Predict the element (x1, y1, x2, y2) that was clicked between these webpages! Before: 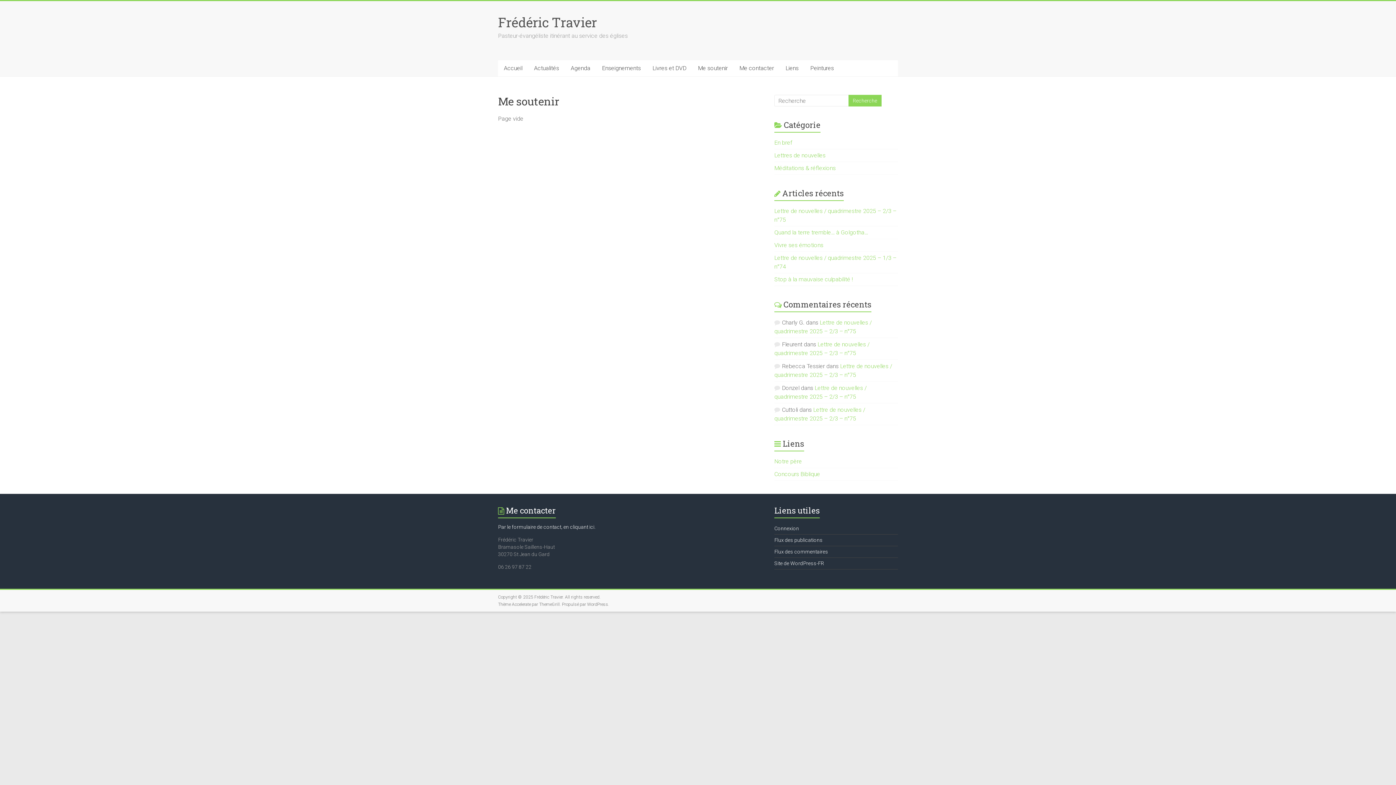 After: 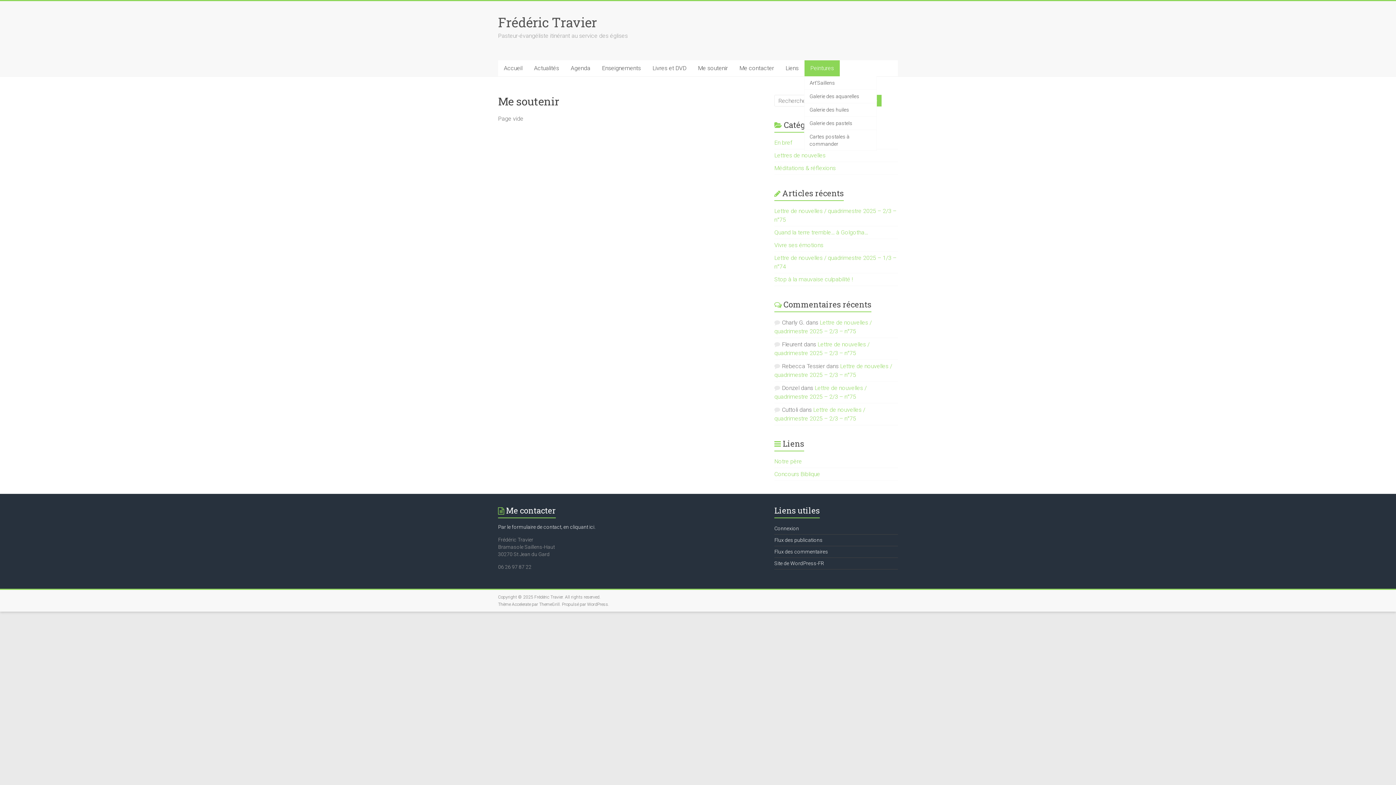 Action: bbox: (804, 60, 840, 76) label: Peintures